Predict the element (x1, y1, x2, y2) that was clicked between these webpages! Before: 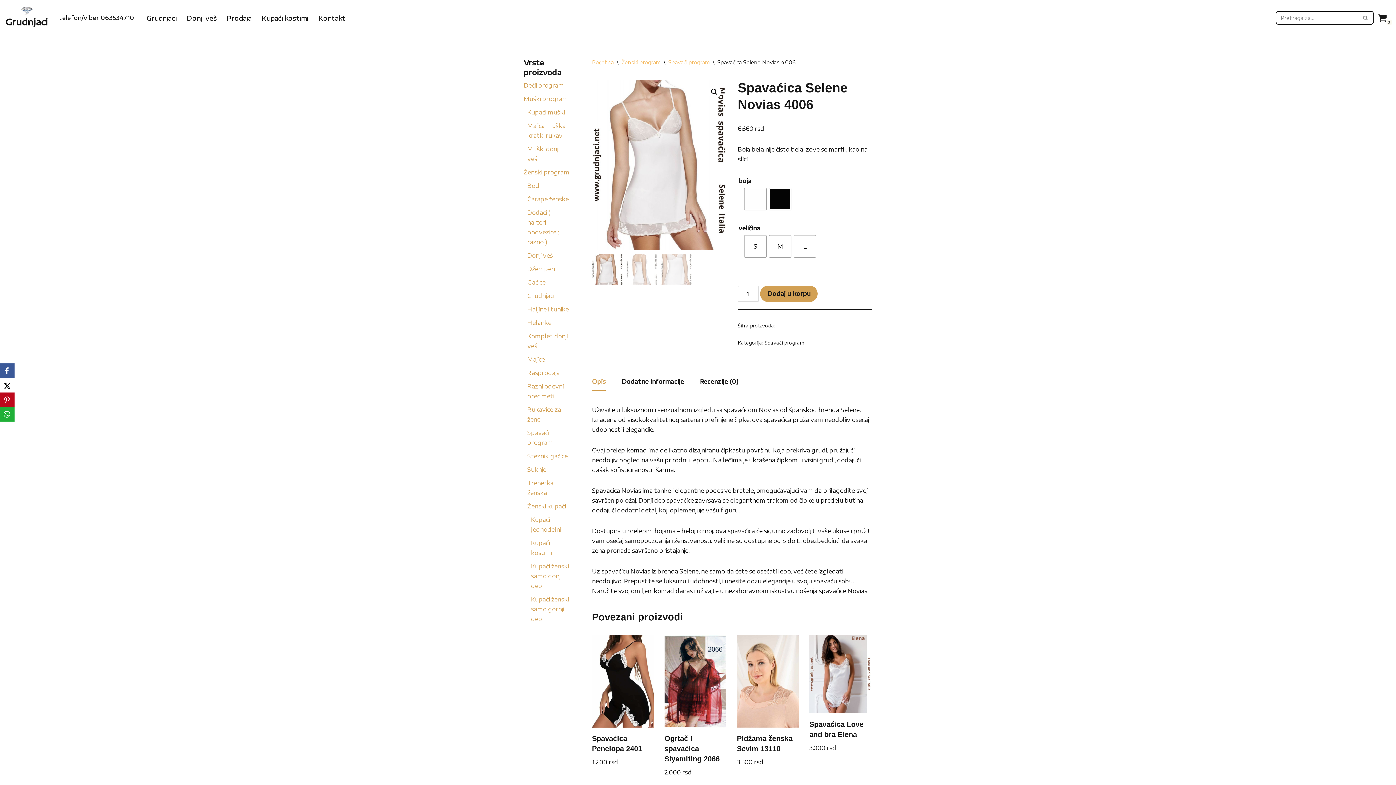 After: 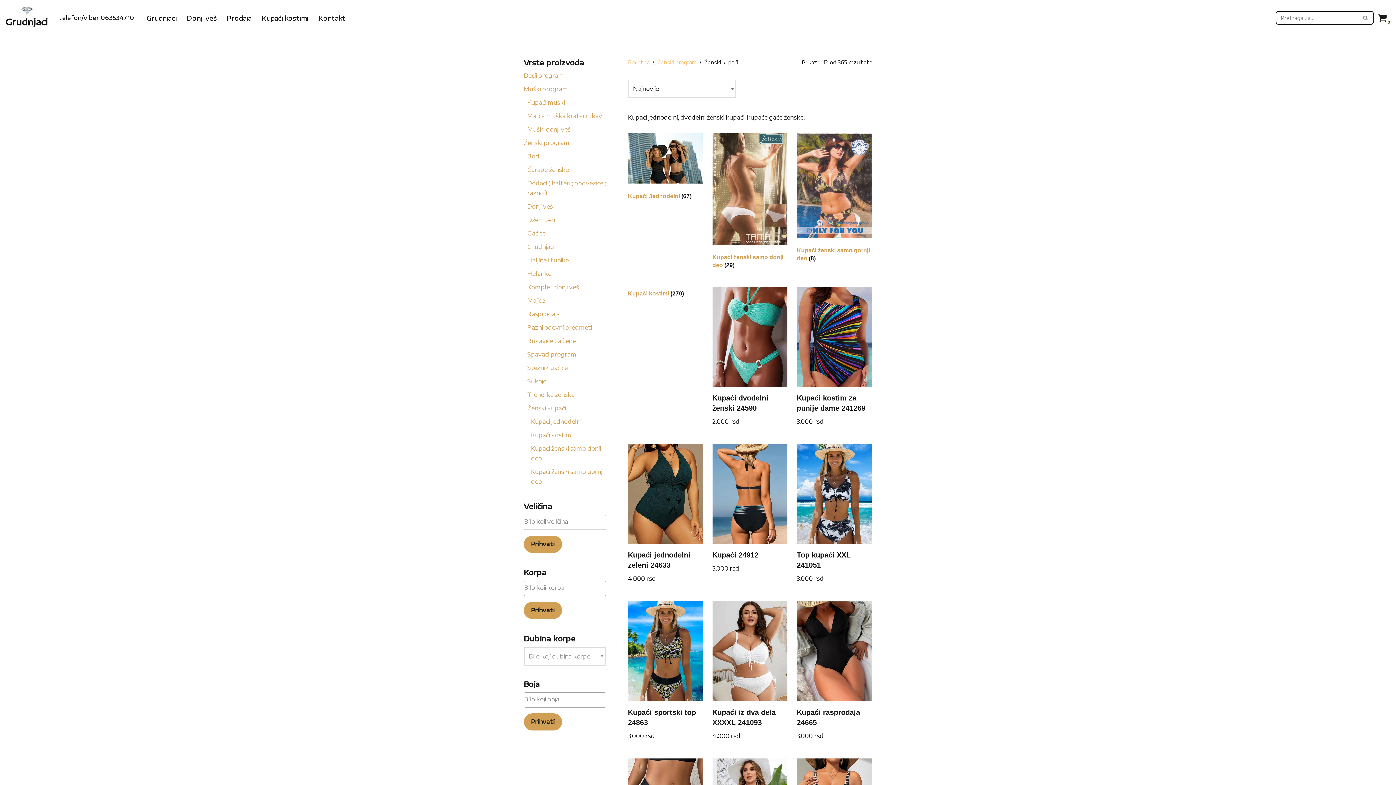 Action: bbox: (527, 503, 566, 510) label: Ženski kupaći